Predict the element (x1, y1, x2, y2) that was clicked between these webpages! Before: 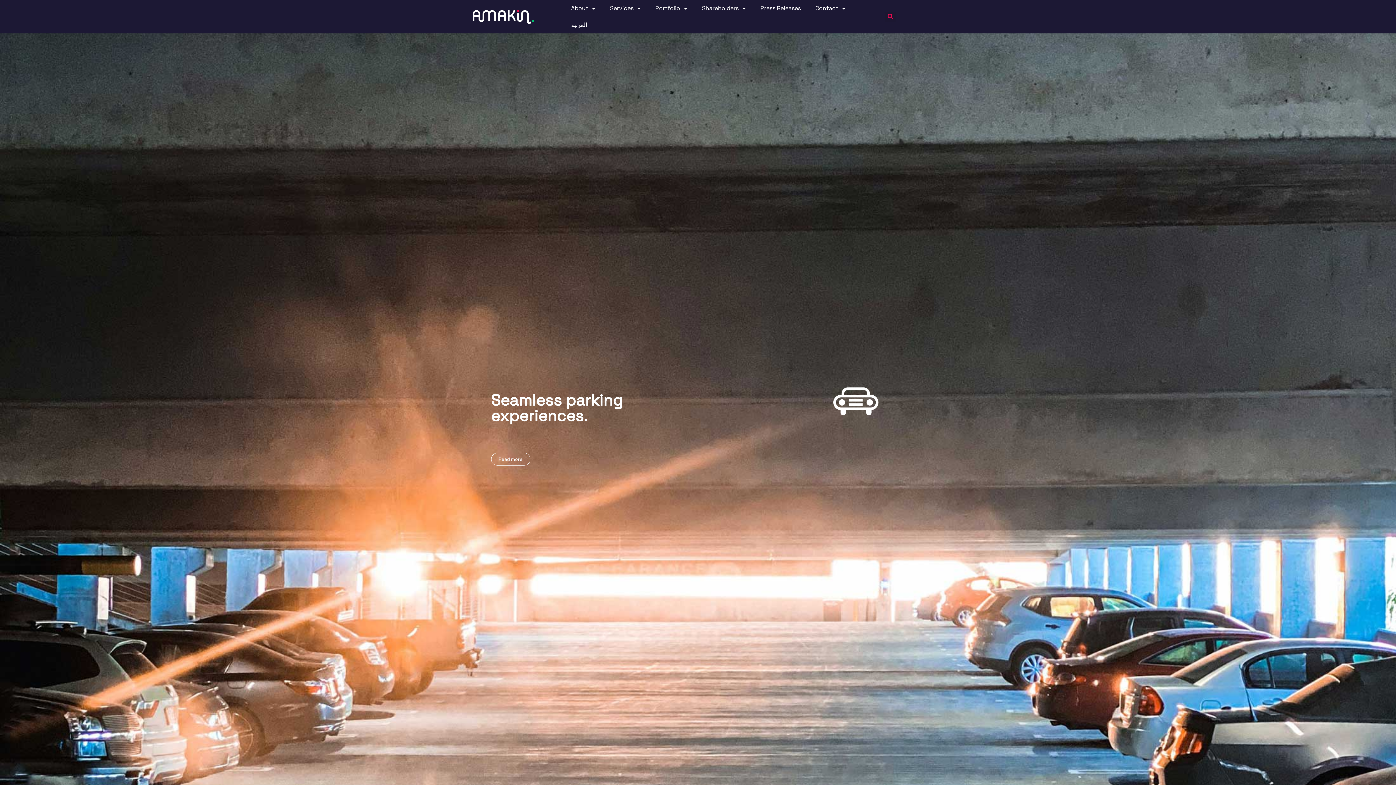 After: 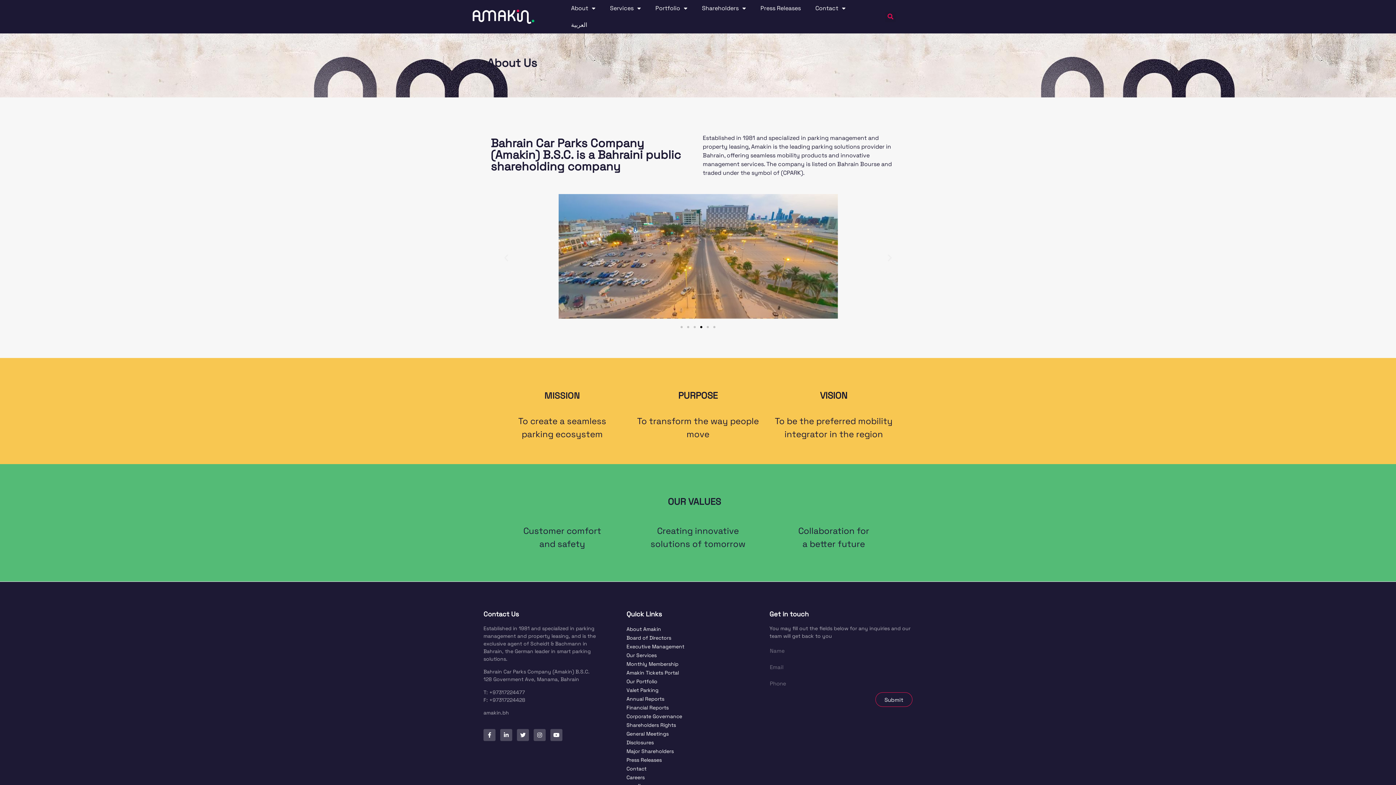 Action: bbox: (491, 452, 530, 465) label: Read more